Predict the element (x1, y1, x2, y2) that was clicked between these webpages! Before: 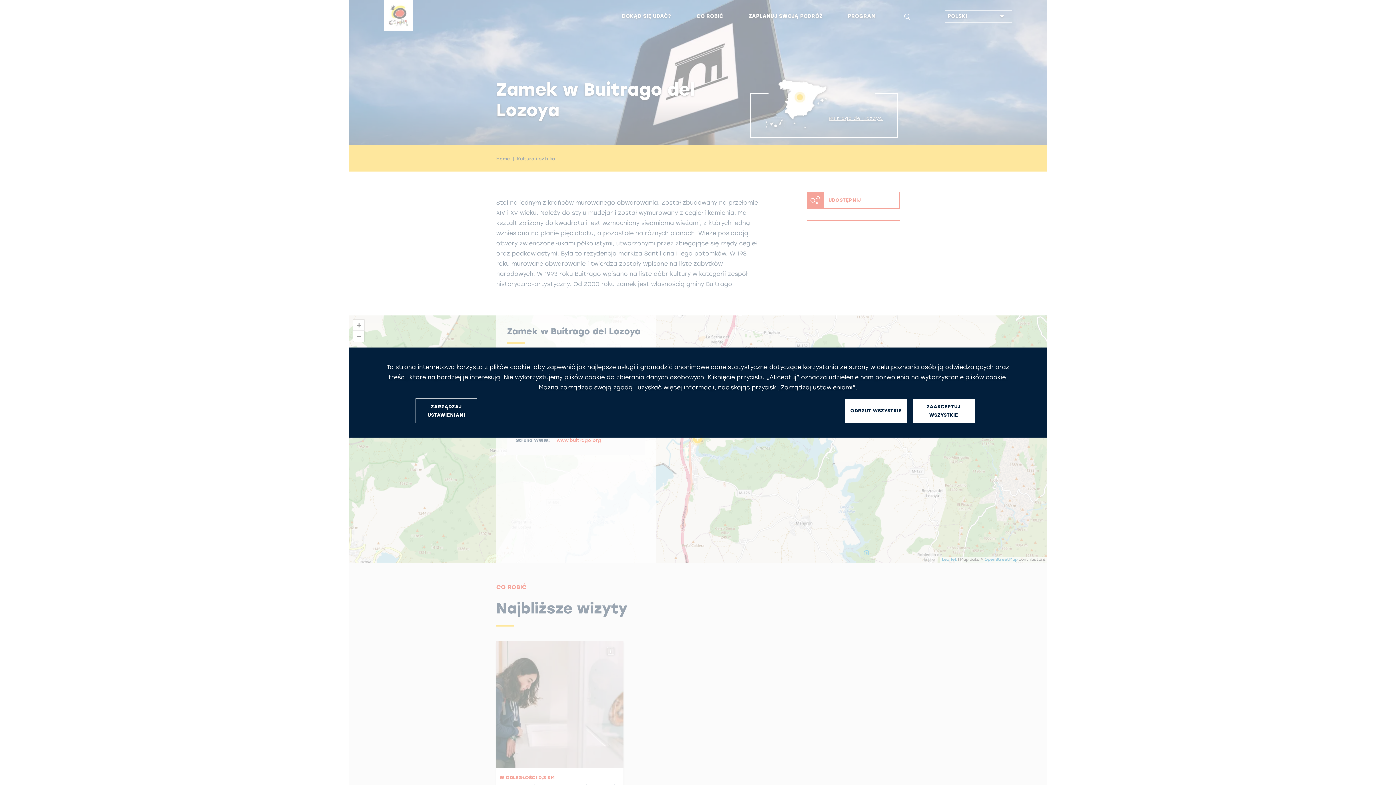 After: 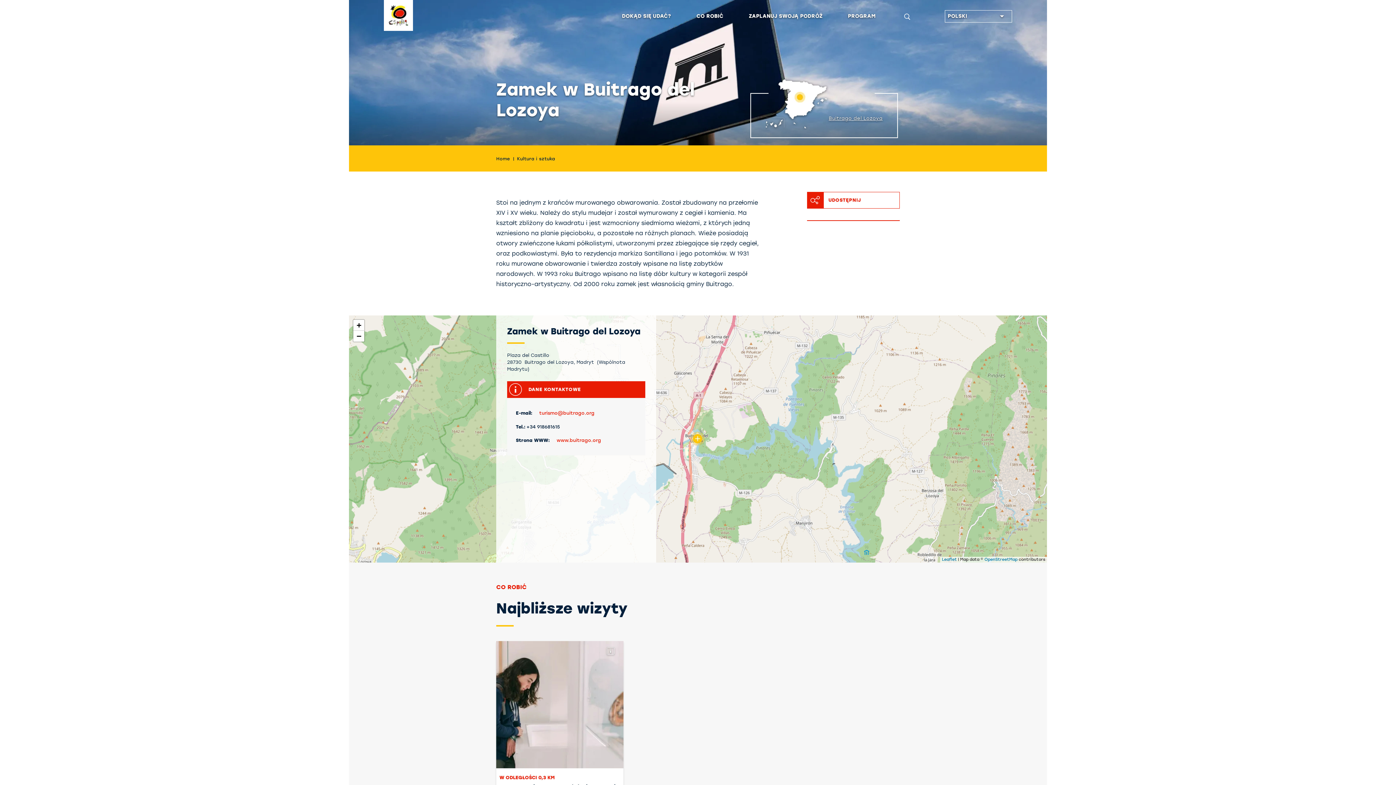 Action: label: ZAAKCEPTUJ WSZYSTKIE bbox: (913, 399, 974, 422)